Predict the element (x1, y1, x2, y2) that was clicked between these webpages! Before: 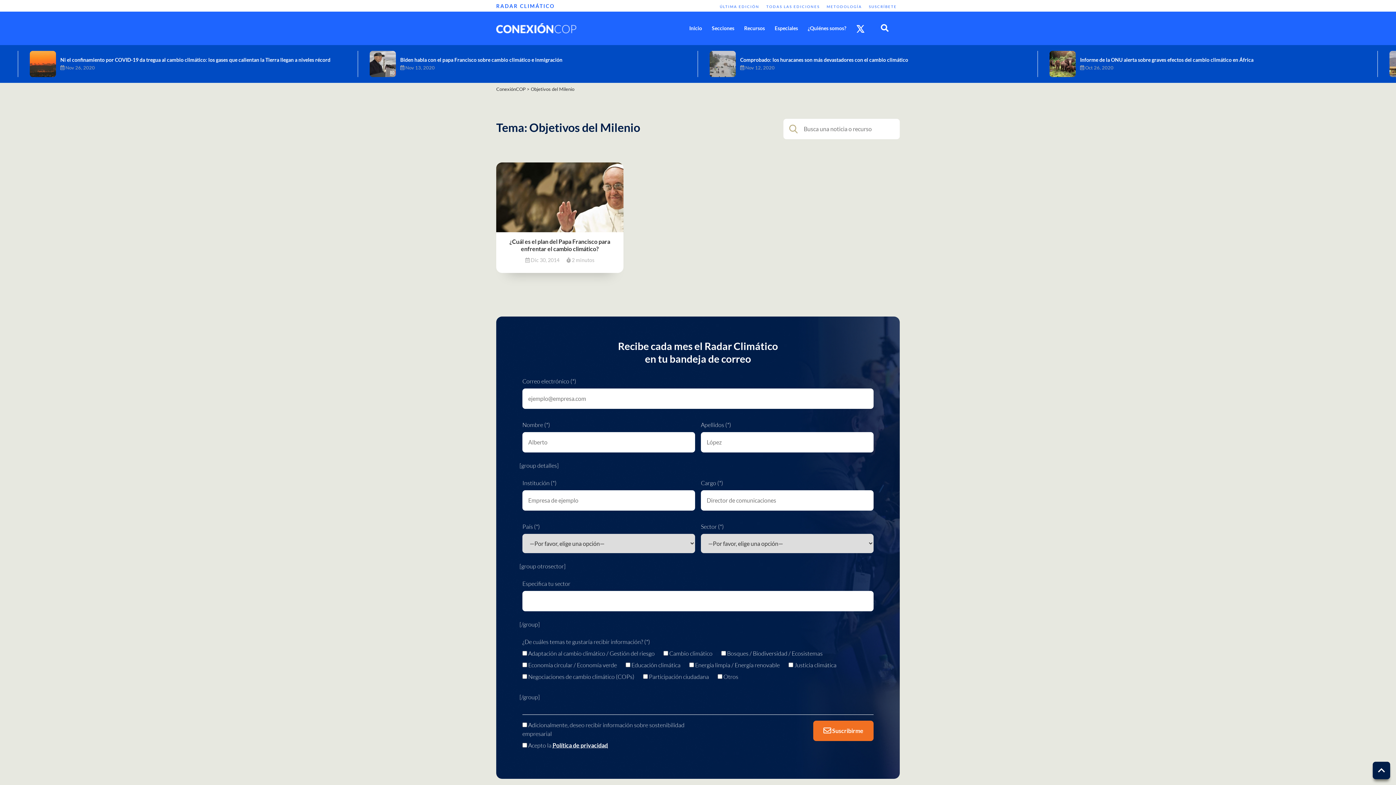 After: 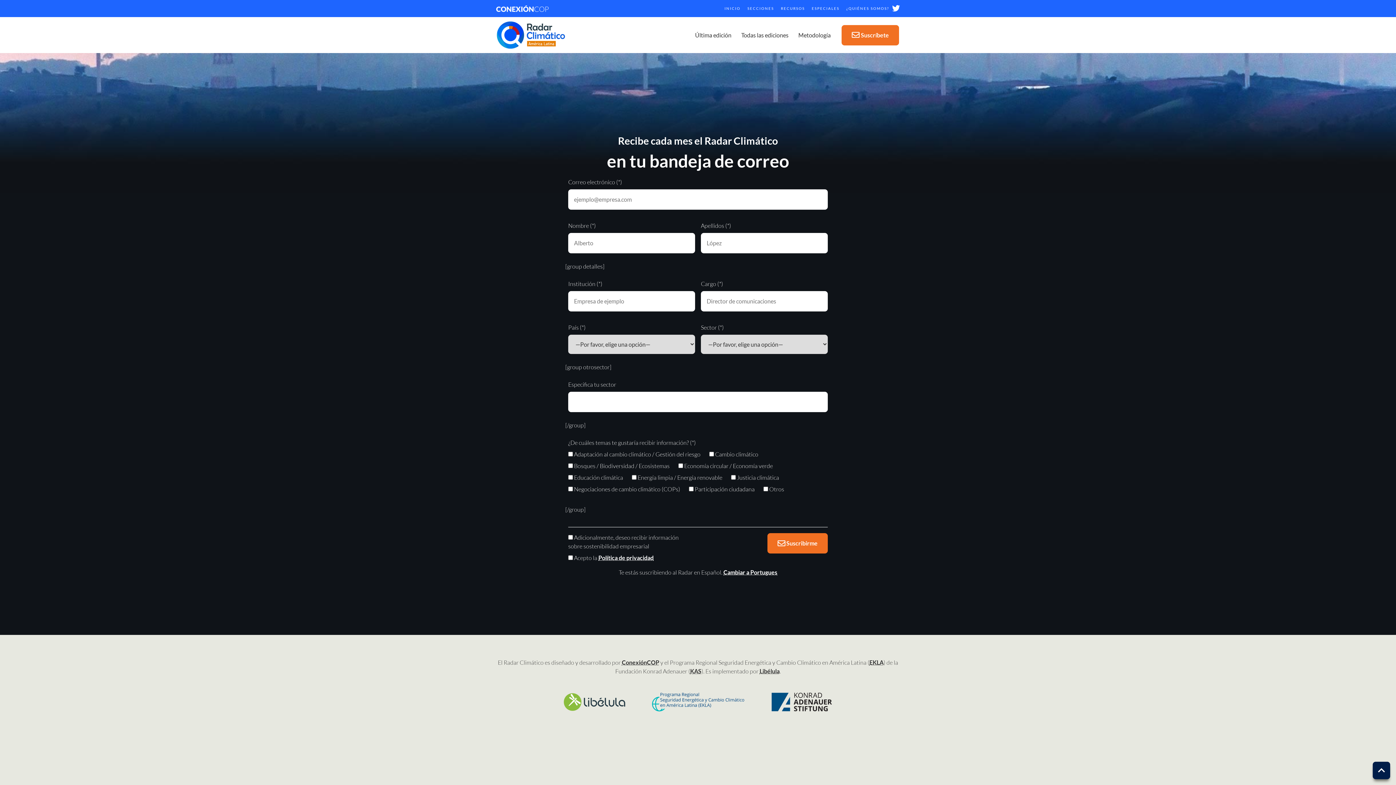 Action: bbox: (869, 4, 897, 8) label: SUSCRÍBETE